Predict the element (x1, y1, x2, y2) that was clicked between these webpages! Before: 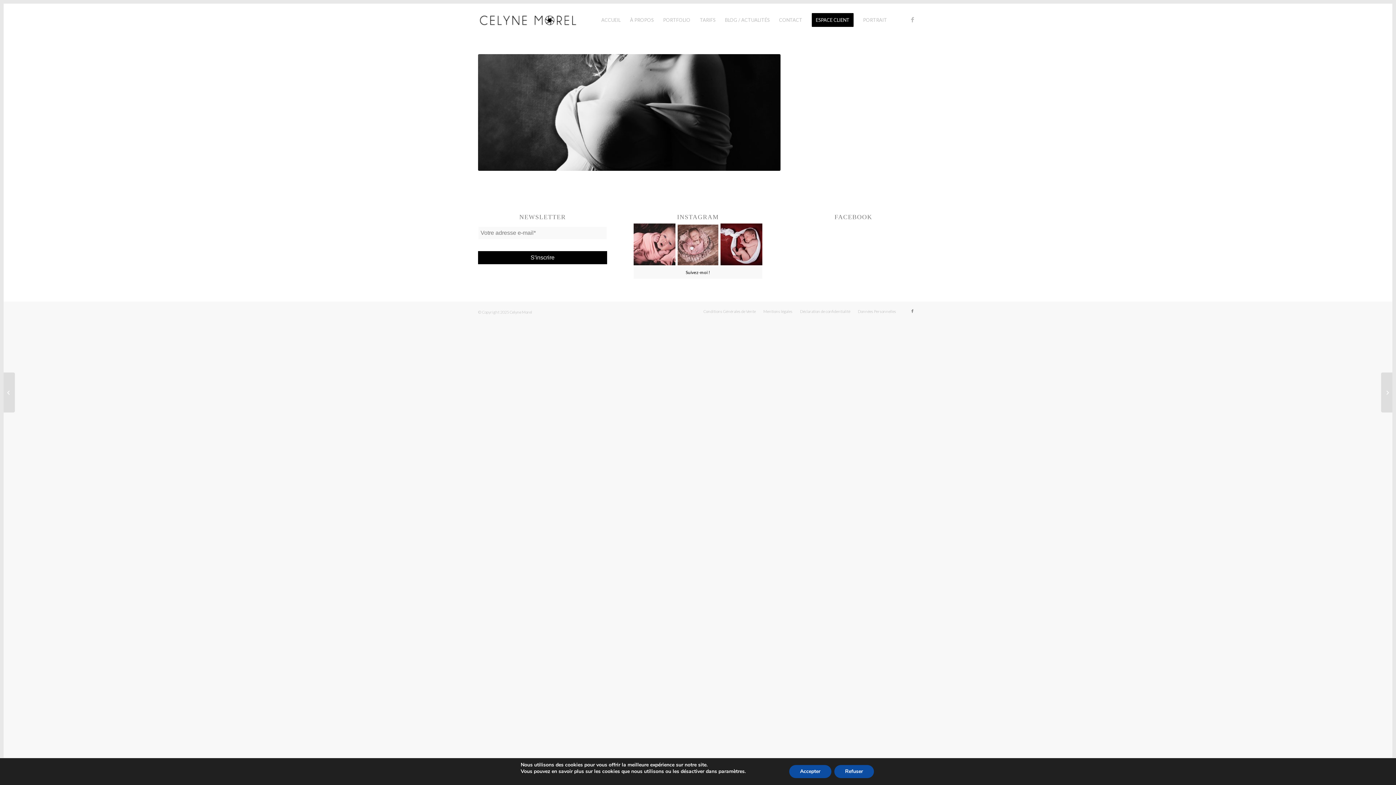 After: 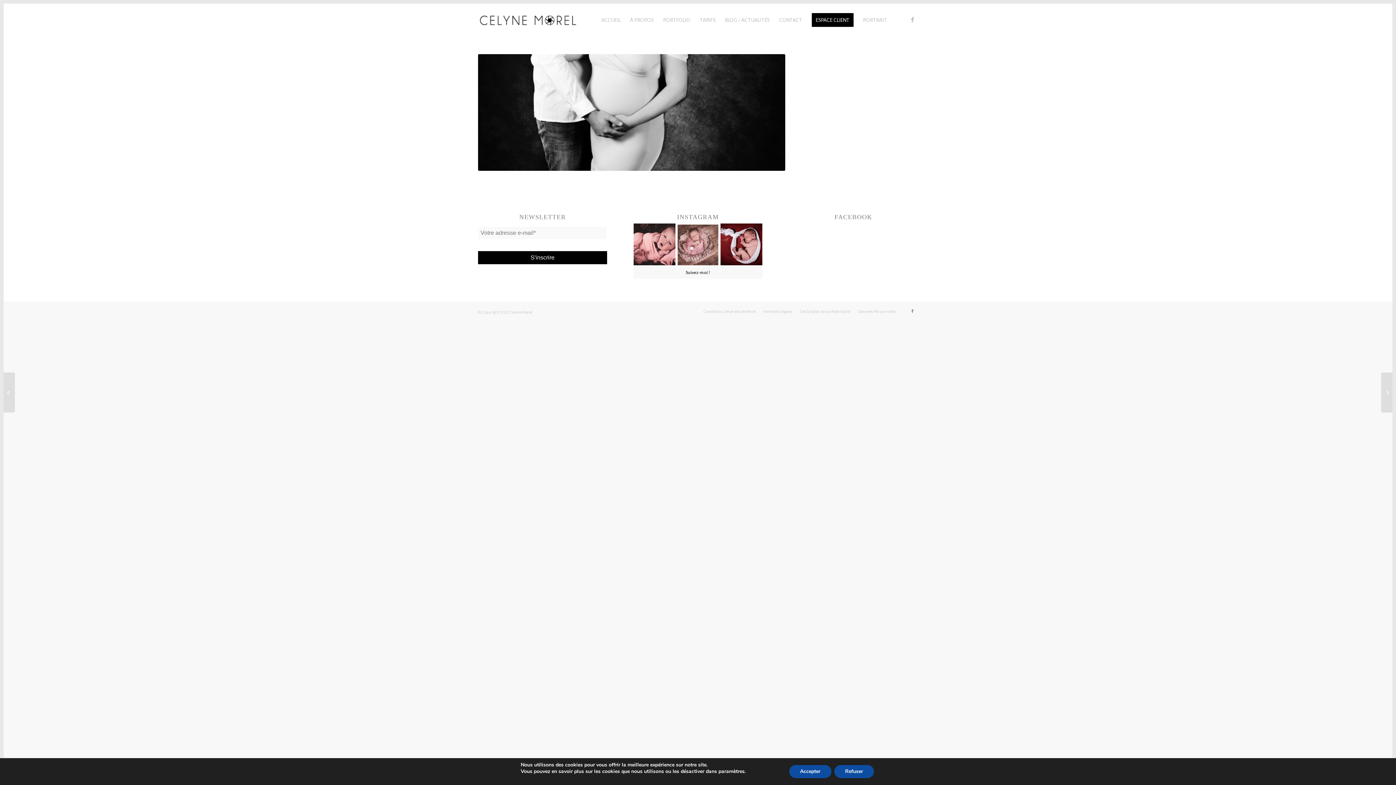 Action: label: Séance grossesse	 bbox: (3, 372, 14, 412)